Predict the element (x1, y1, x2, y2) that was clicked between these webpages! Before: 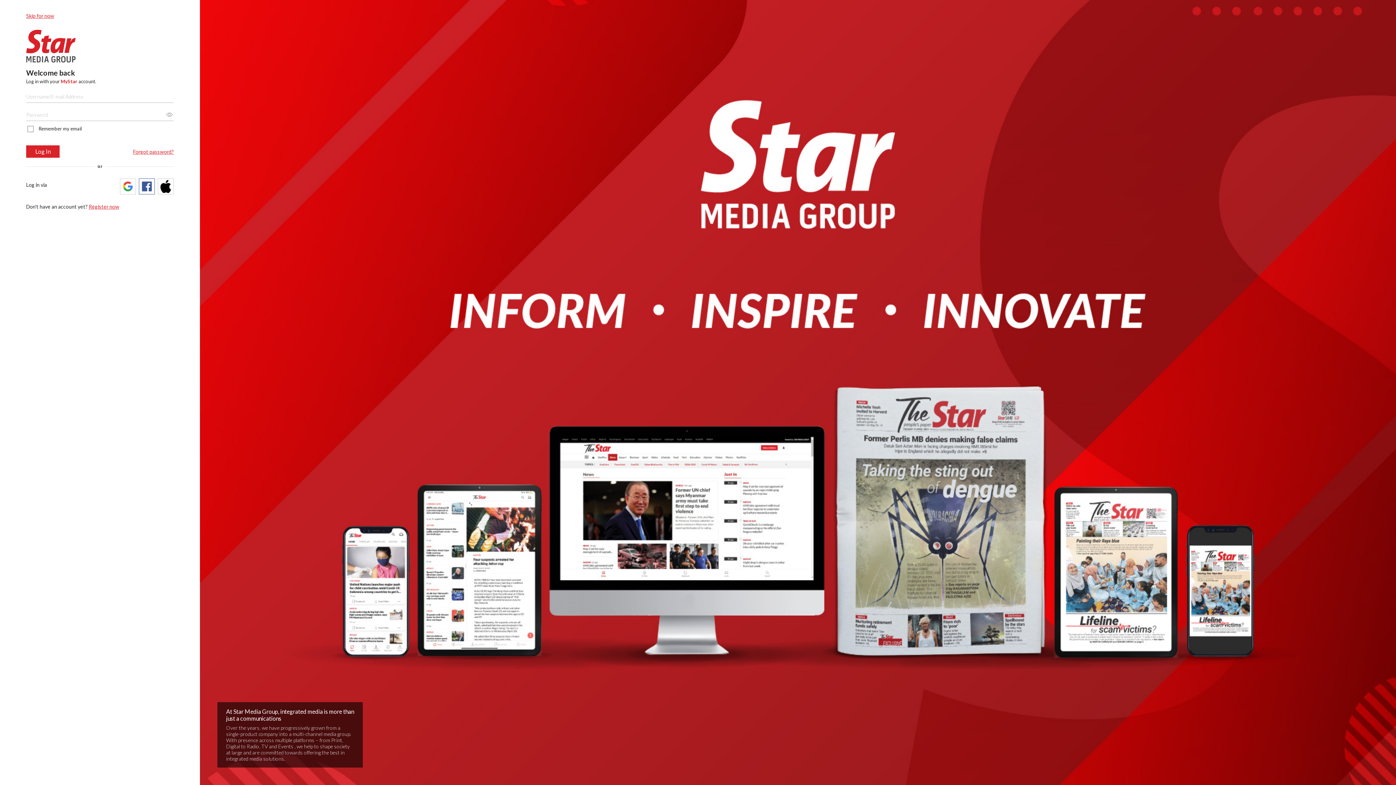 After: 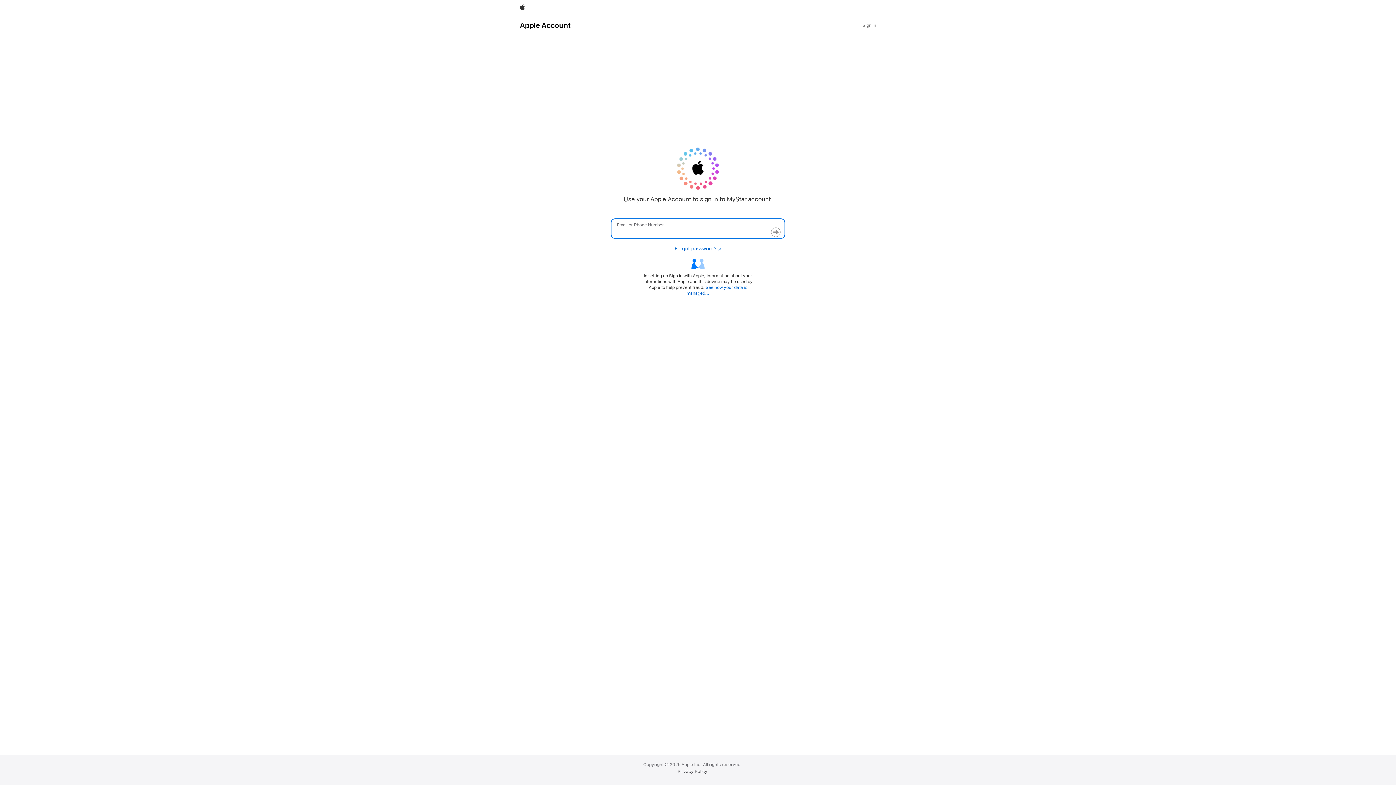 Action: bbox: (157, 178, 173, 194)